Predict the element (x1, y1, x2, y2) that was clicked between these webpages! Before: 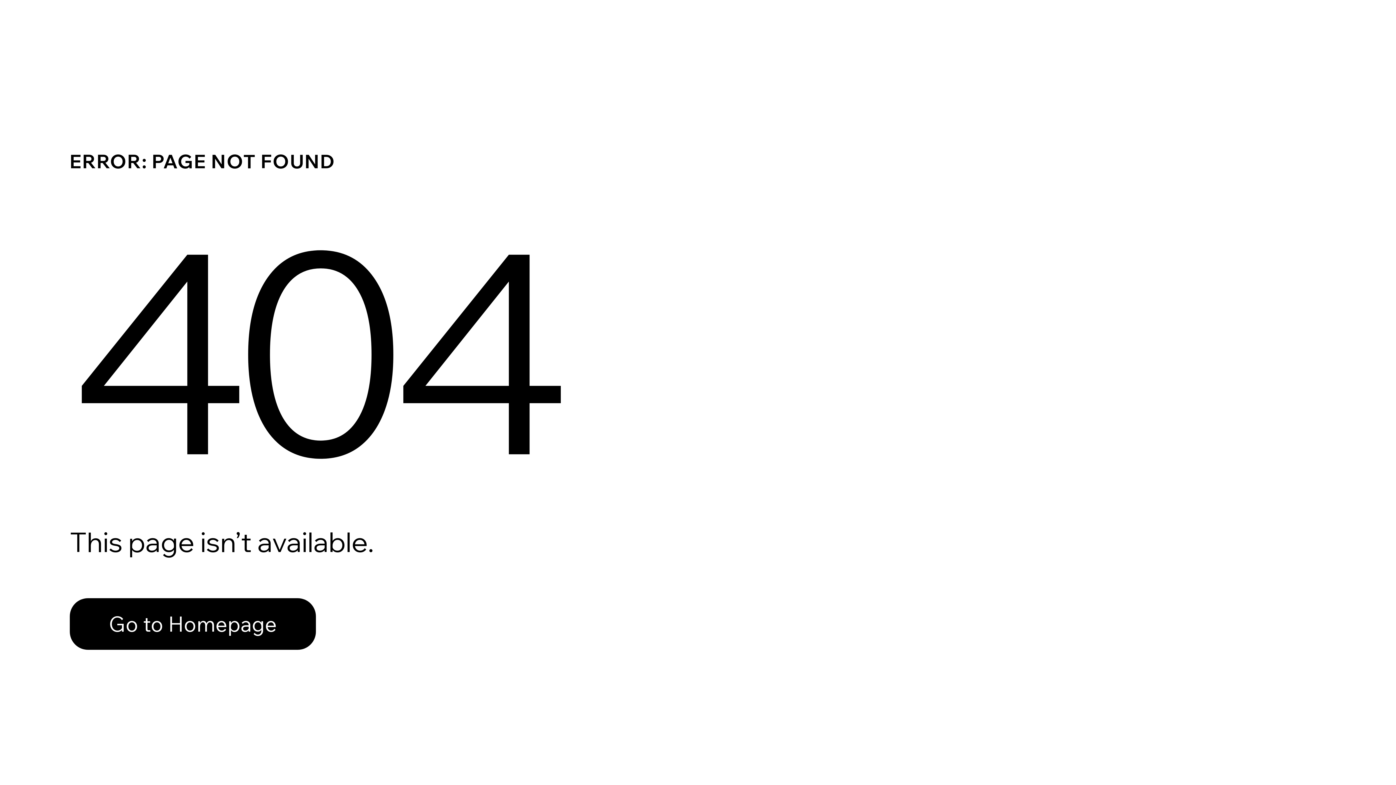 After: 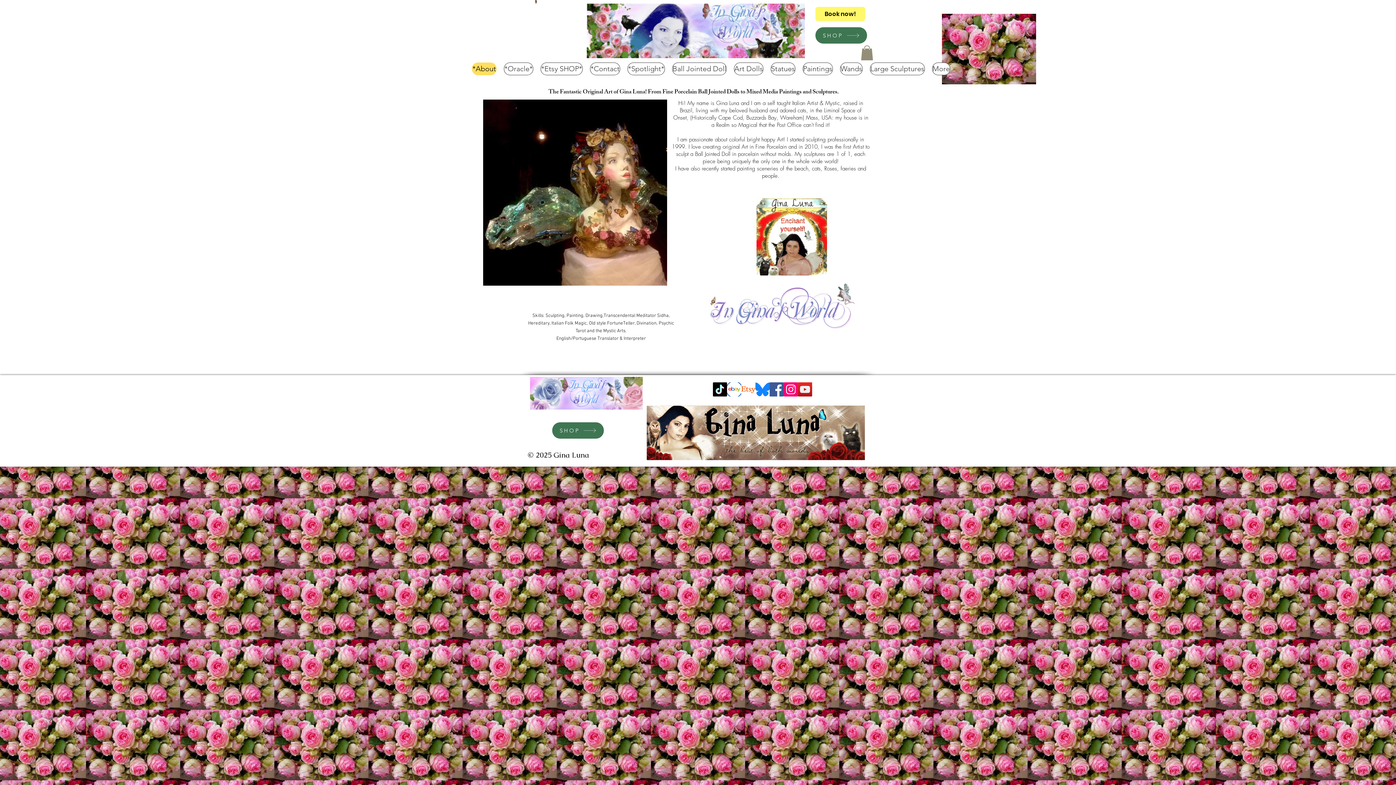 Action: bbox: (69, 582, 768, 659) label: Go to Homepage